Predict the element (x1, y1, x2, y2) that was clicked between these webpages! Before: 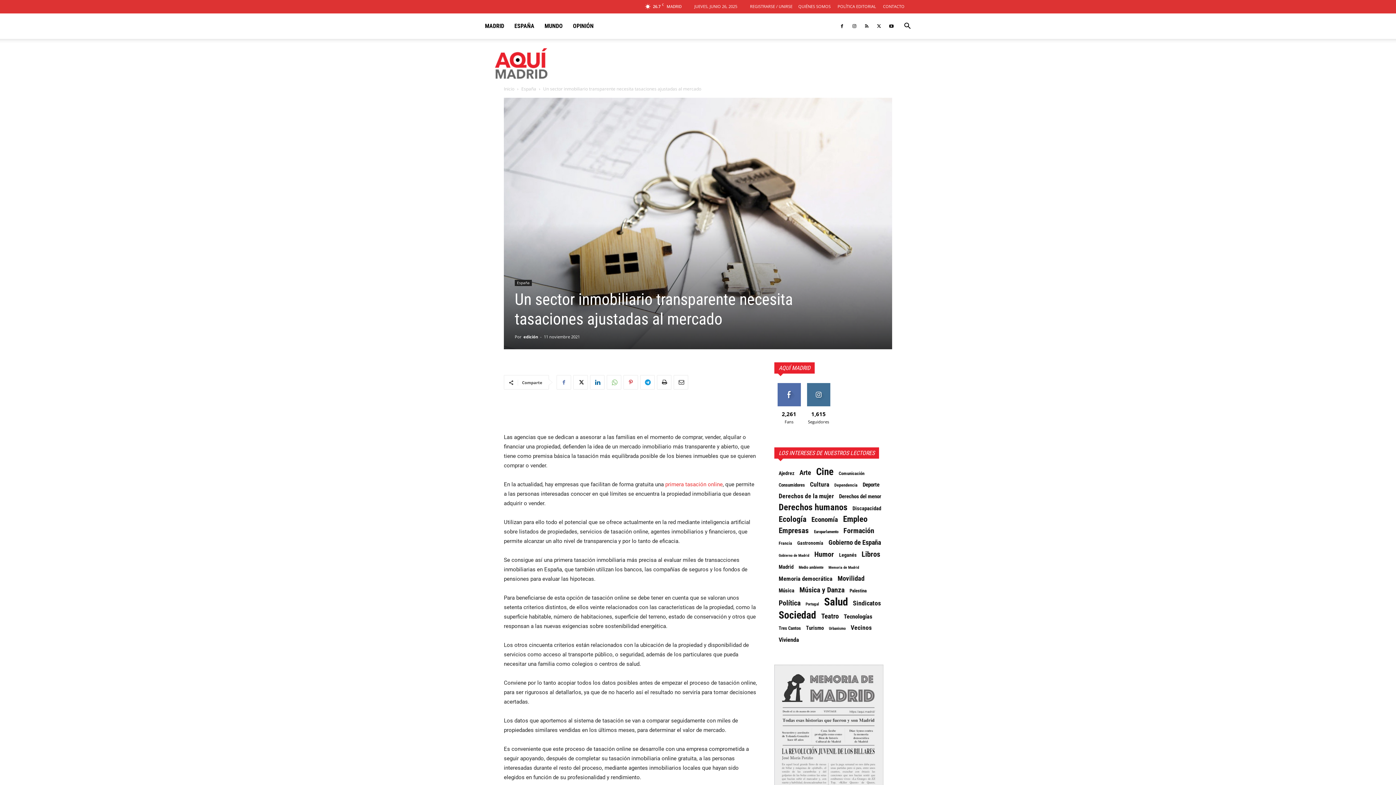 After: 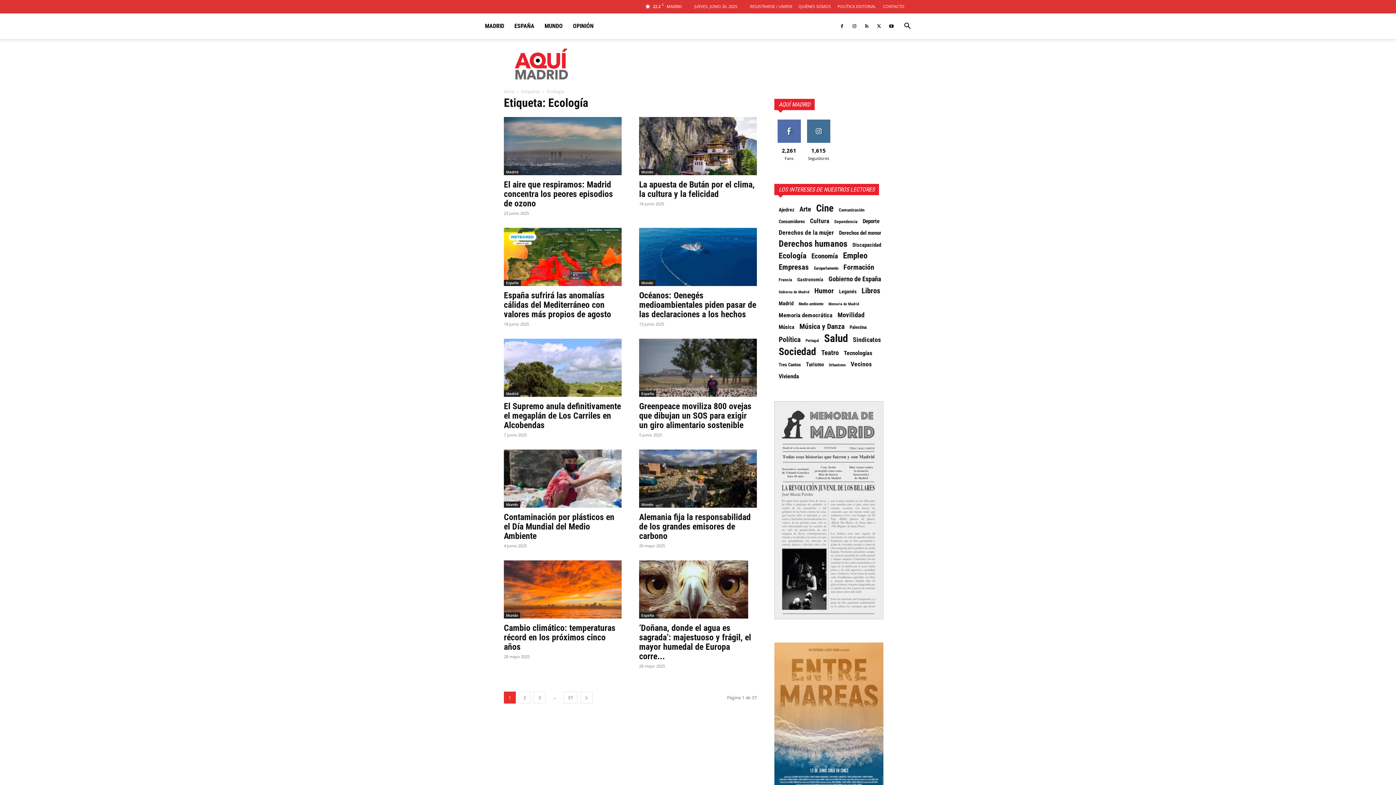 Action: label: Ecología (362 elementos) bbox: (778, 516, 806, 523)